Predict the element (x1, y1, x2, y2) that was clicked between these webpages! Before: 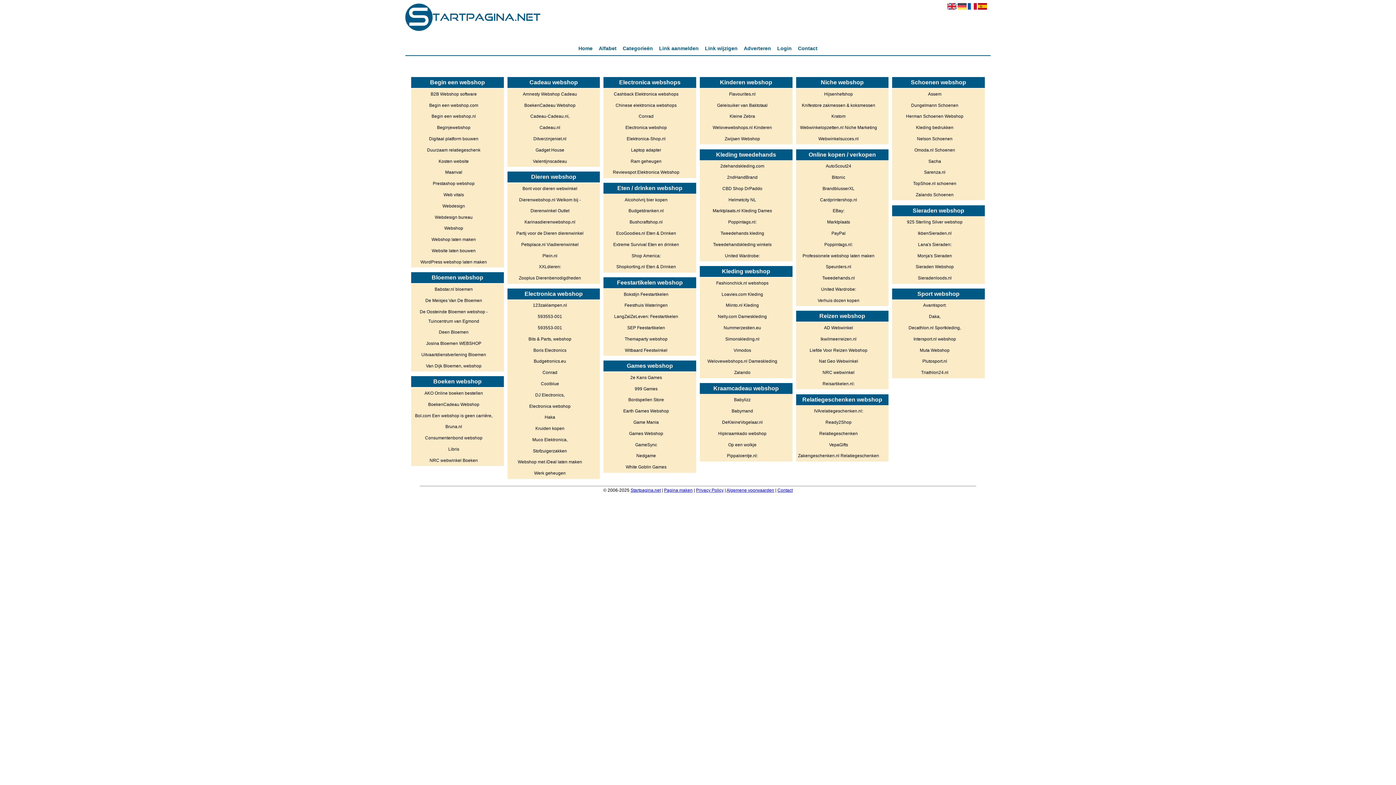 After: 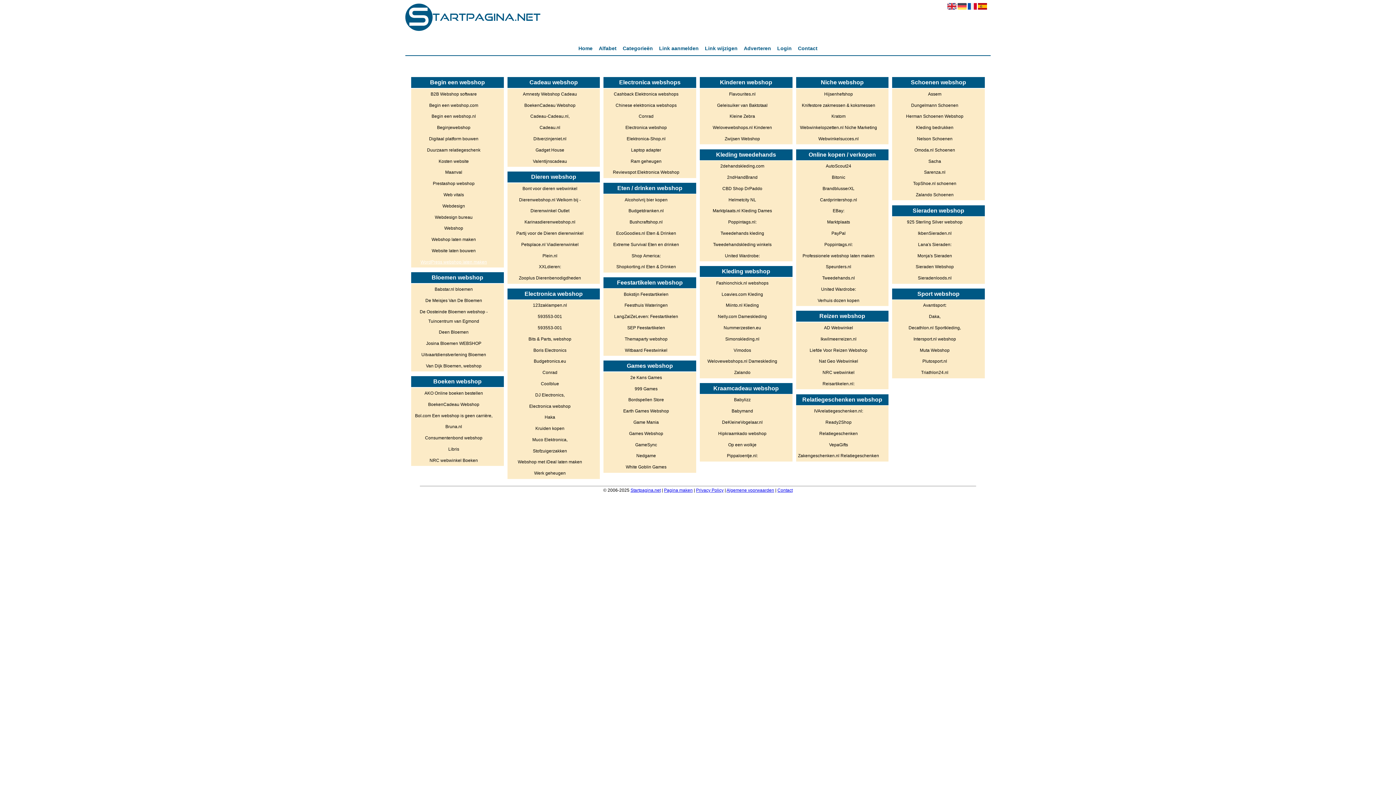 Action: label: WordPress webshop laten maken bbox: (411, 256, 496, 267)